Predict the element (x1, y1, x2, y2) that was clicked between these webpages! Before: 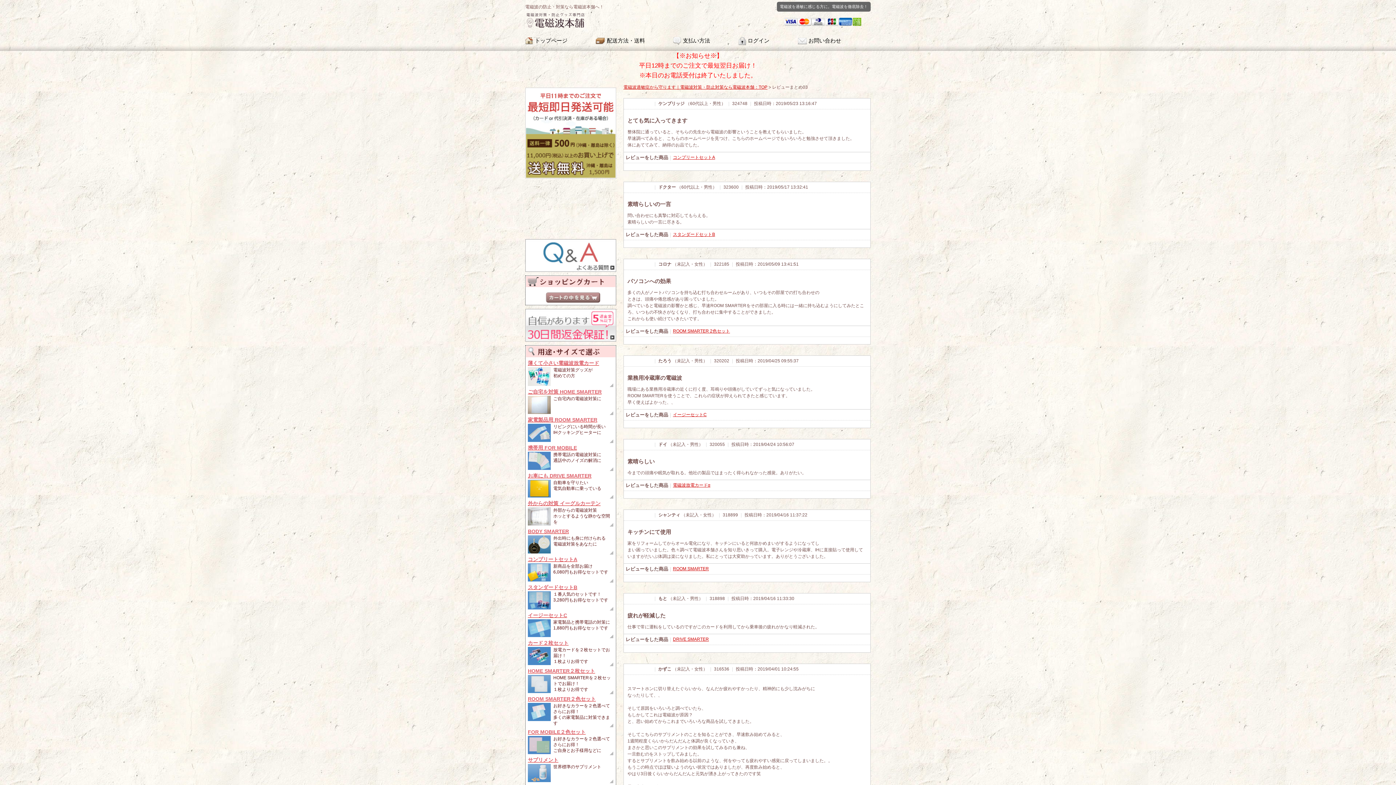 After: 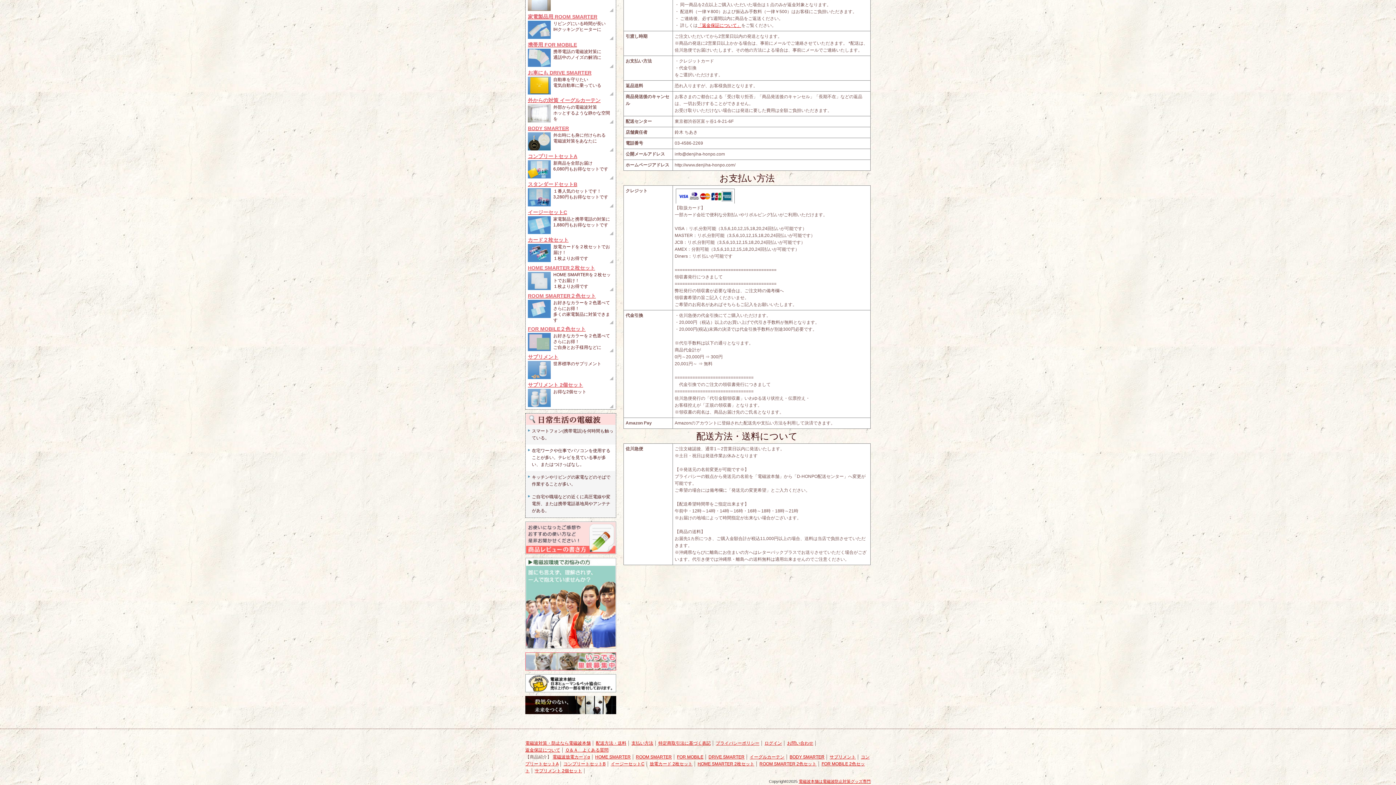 Action: bbox: (596, 37, 645, 43) label: 配送方法・送料